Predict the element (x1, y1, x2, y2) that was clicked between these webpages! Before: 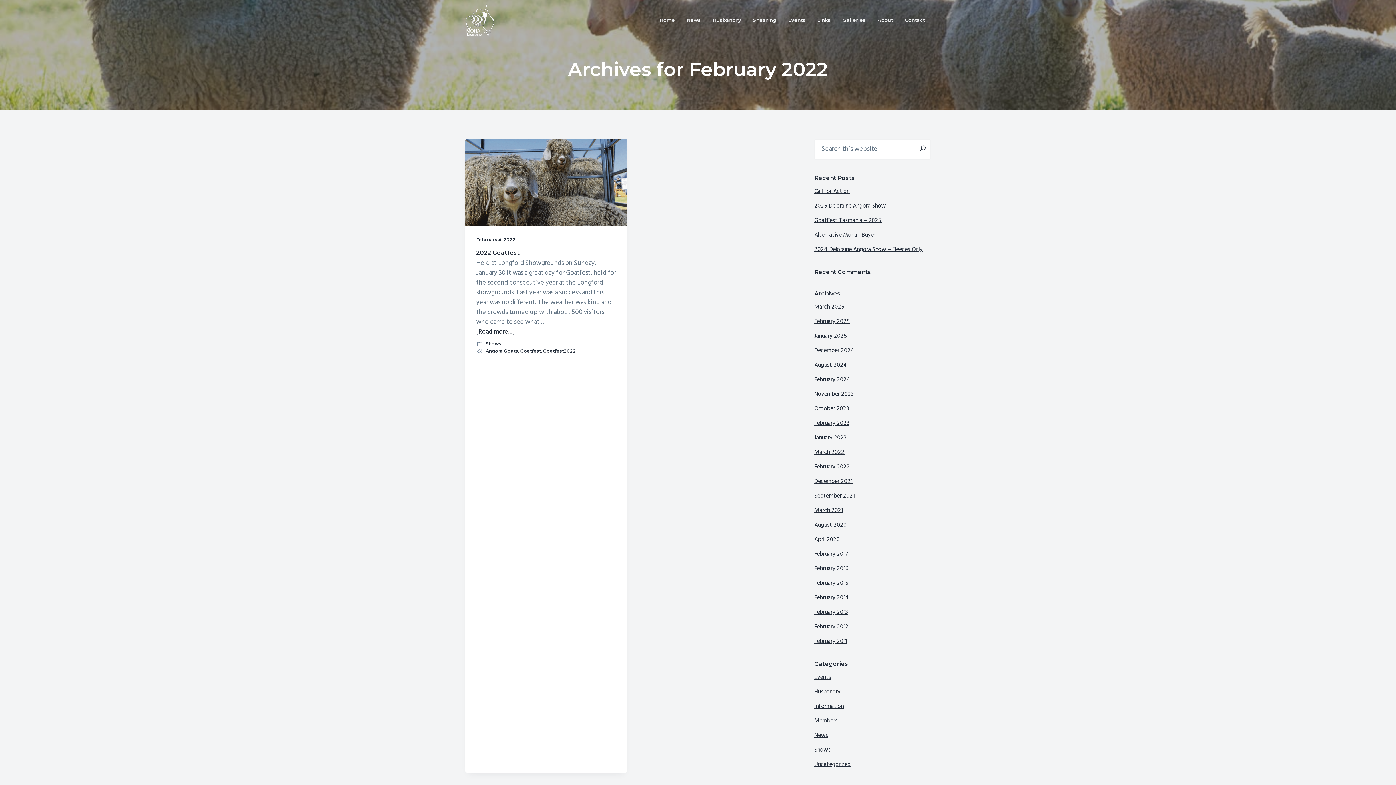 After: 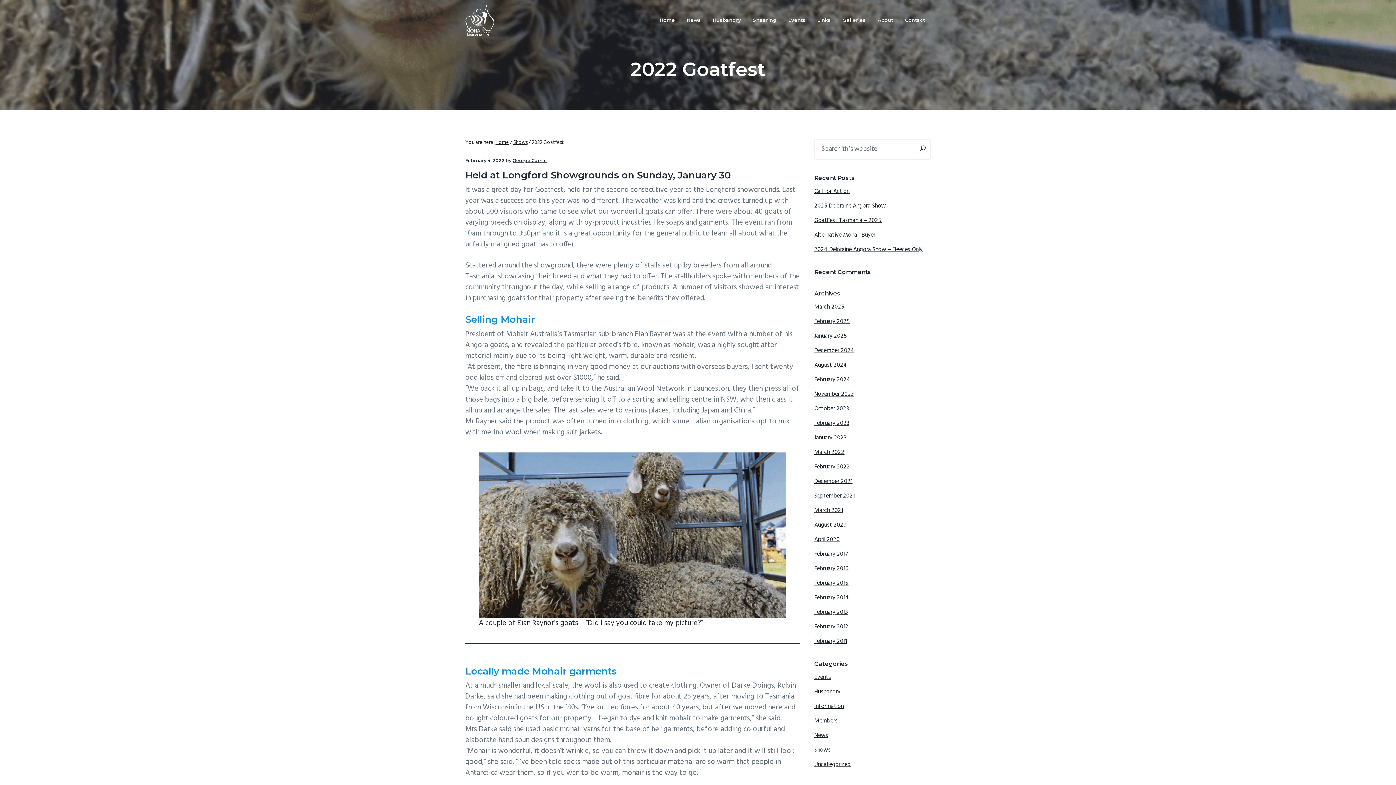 Action: label: [Read more...]
about 2022 Goatfest bbox: (476, 327, 514, 337)